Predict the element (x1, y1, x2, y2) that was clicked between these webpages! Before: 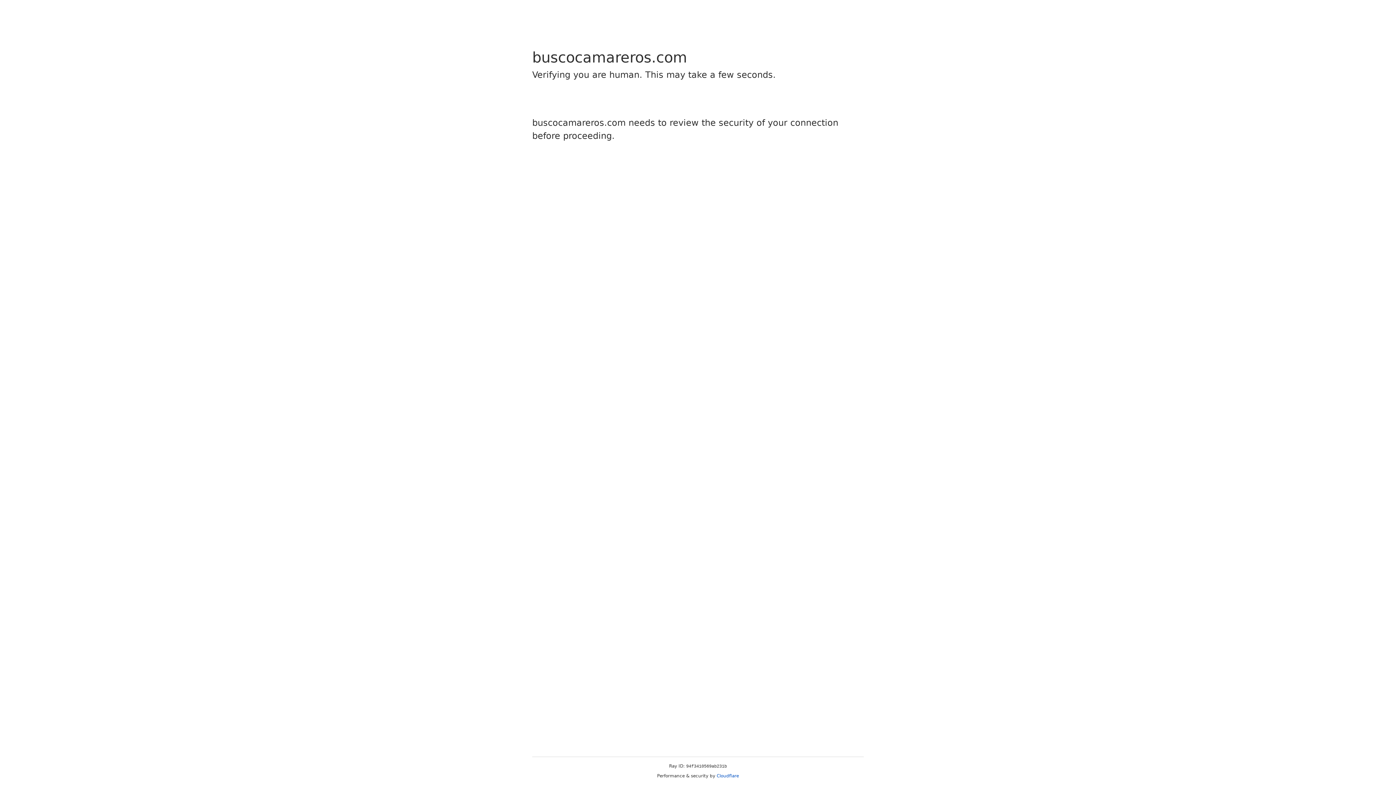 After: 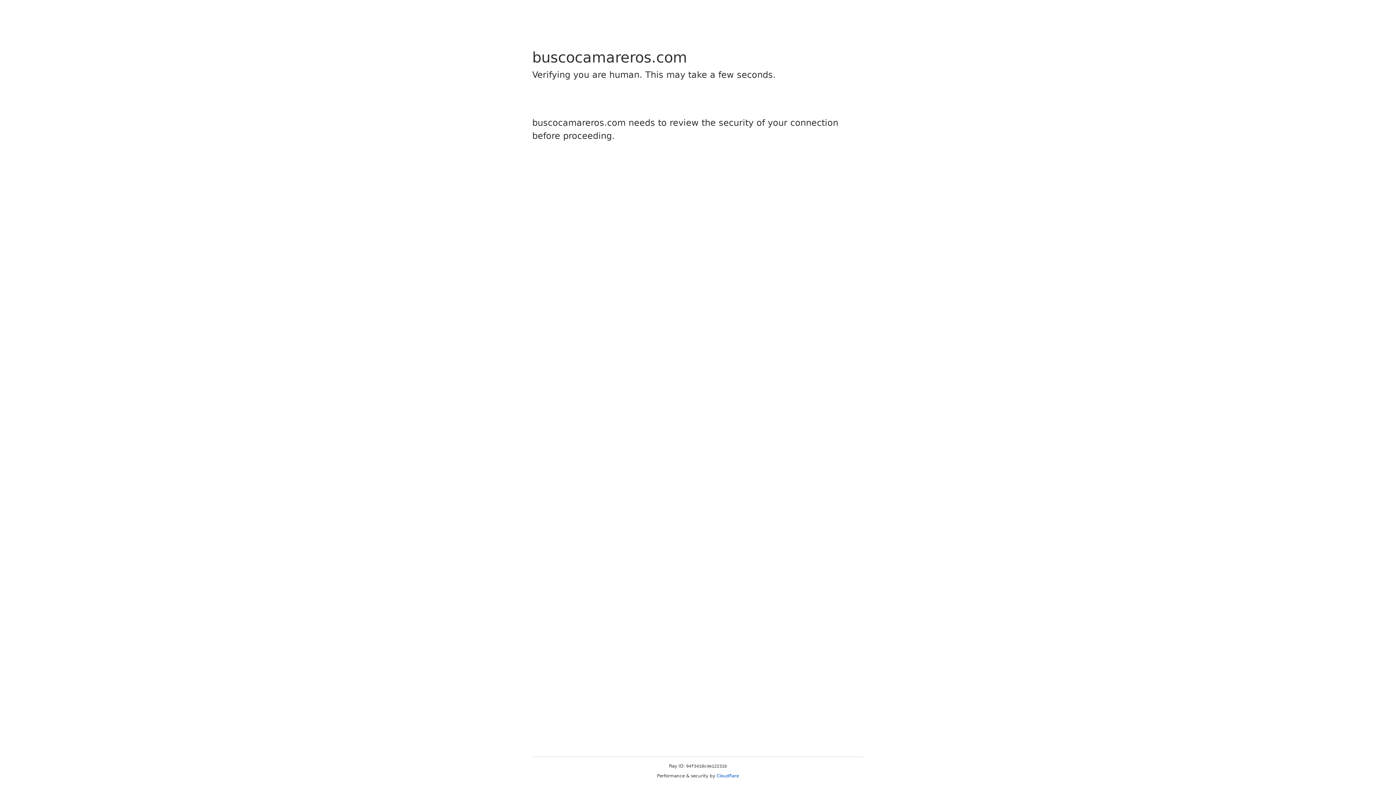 Action: bbox: (716, 773, 739, 778) label: Cloudflare